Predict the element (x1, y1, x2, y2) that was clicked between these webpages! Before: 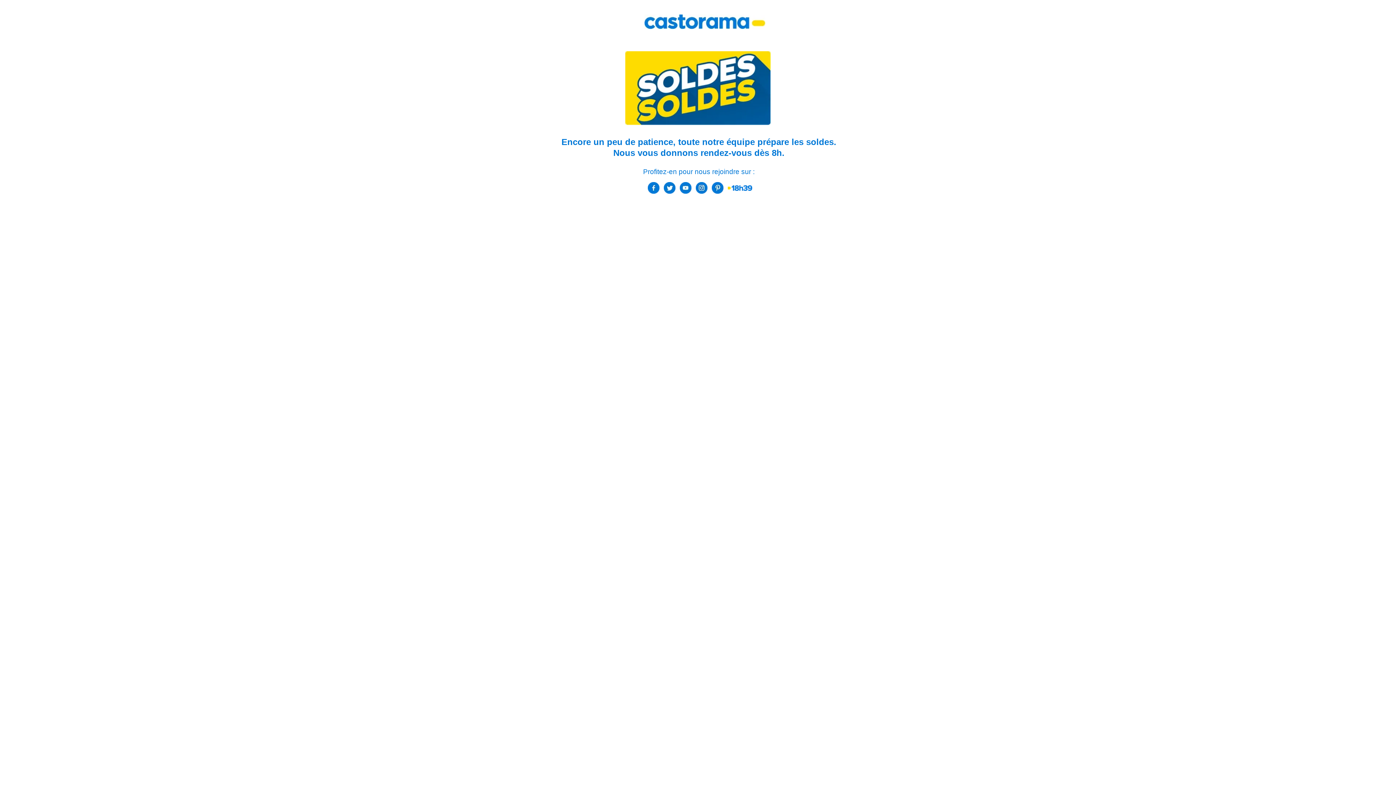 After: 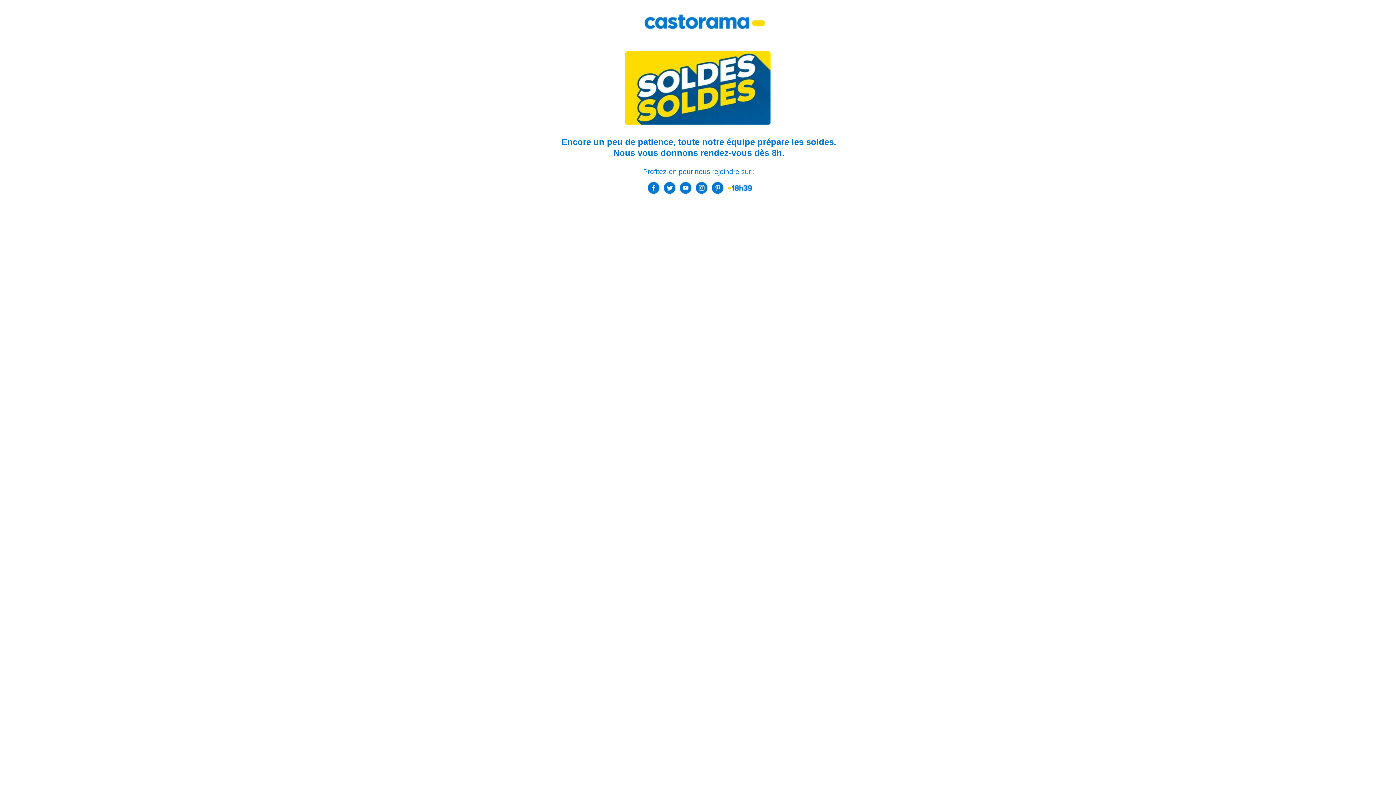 Action: bbox: (680, 187, 691, 192)